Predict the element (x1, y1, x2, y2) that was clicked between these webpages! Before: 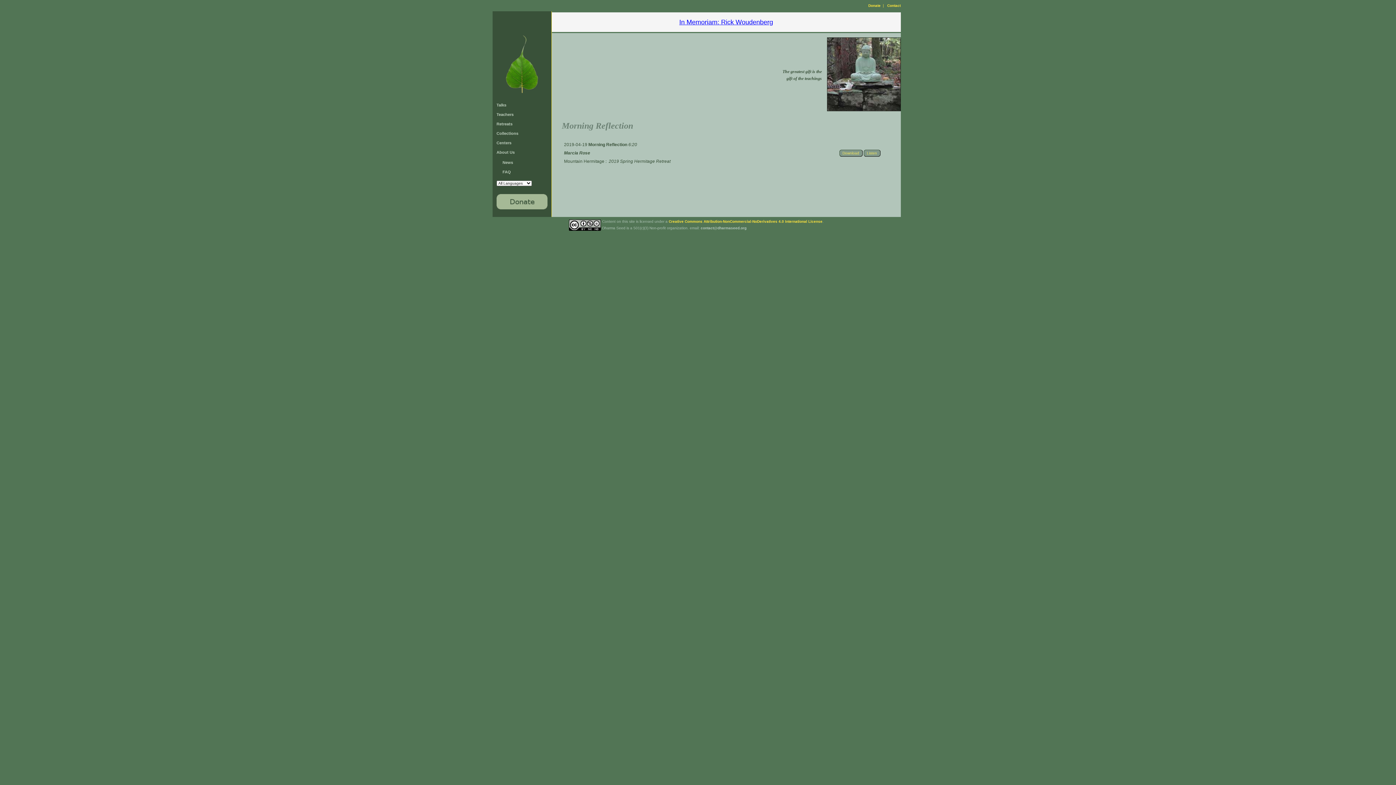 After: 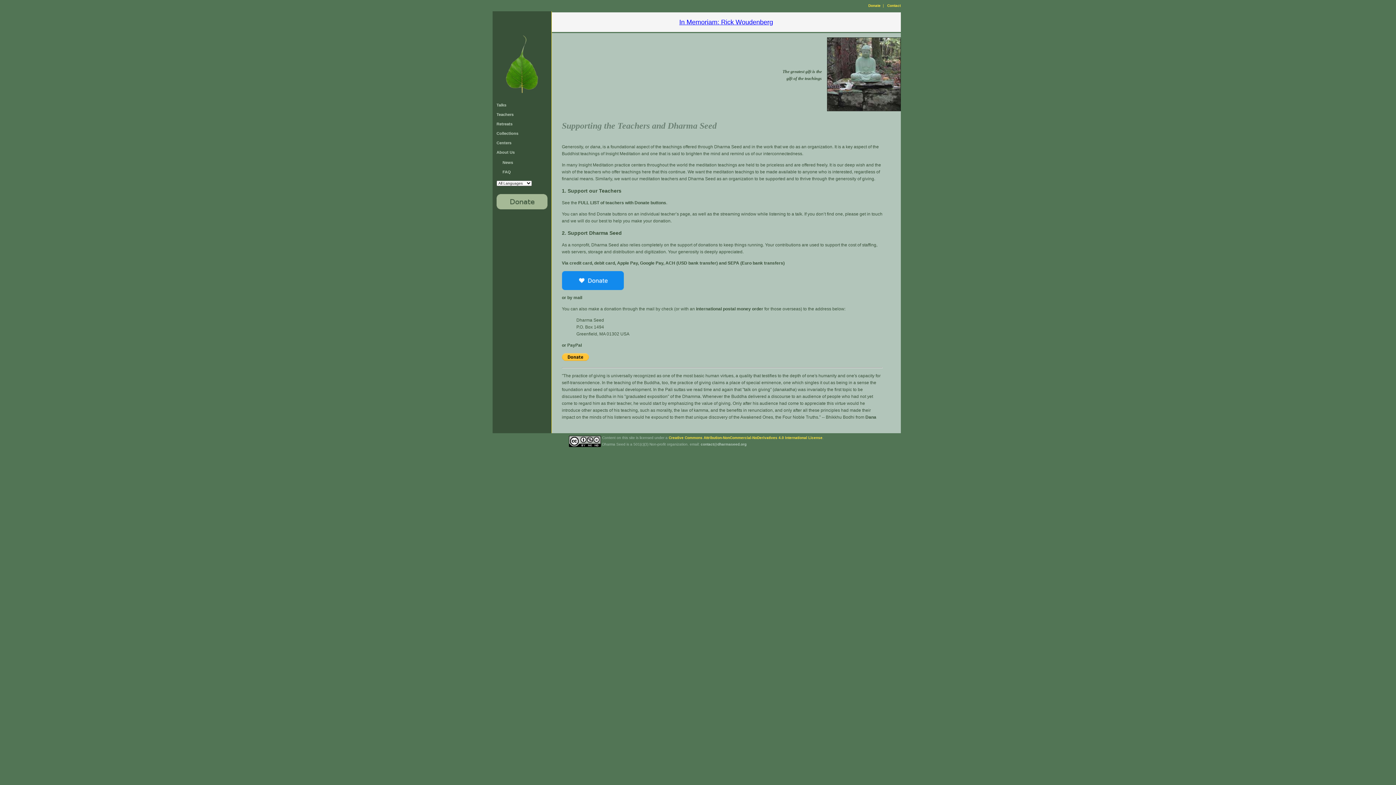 Action: bbox: (496, 205, 547, 210)